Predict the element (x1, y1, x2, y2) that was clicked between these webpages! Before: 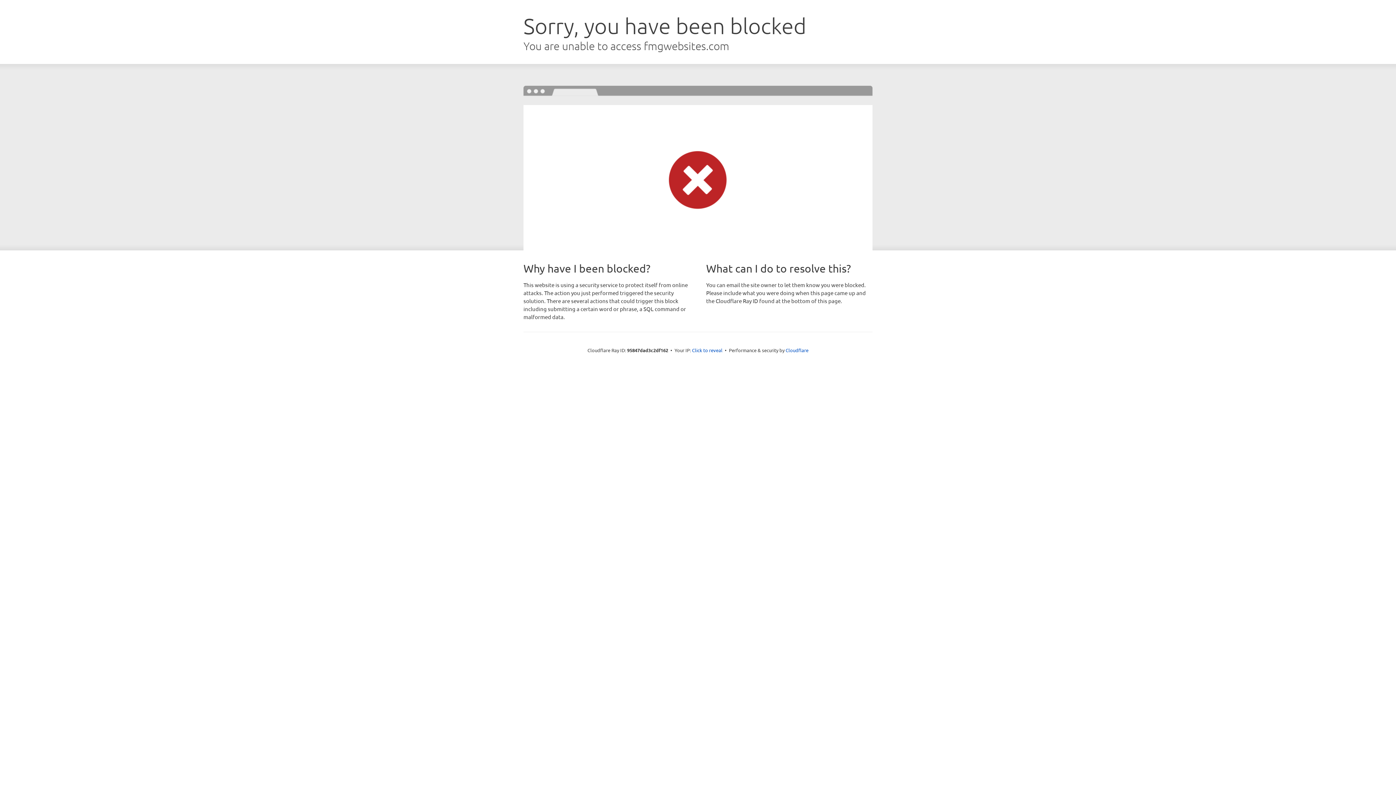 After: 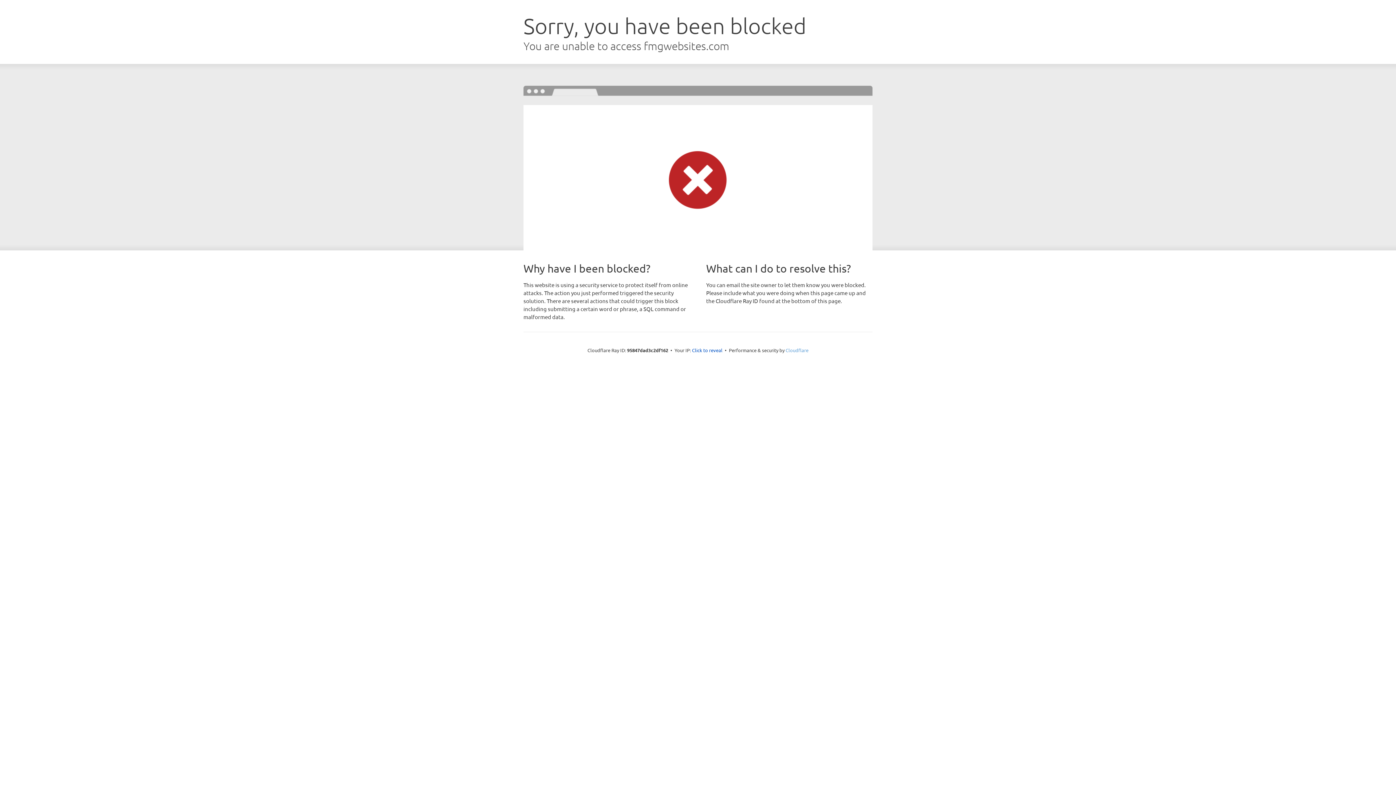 Action: bbox: (785, 347, 808, 353) label: Cloudflare